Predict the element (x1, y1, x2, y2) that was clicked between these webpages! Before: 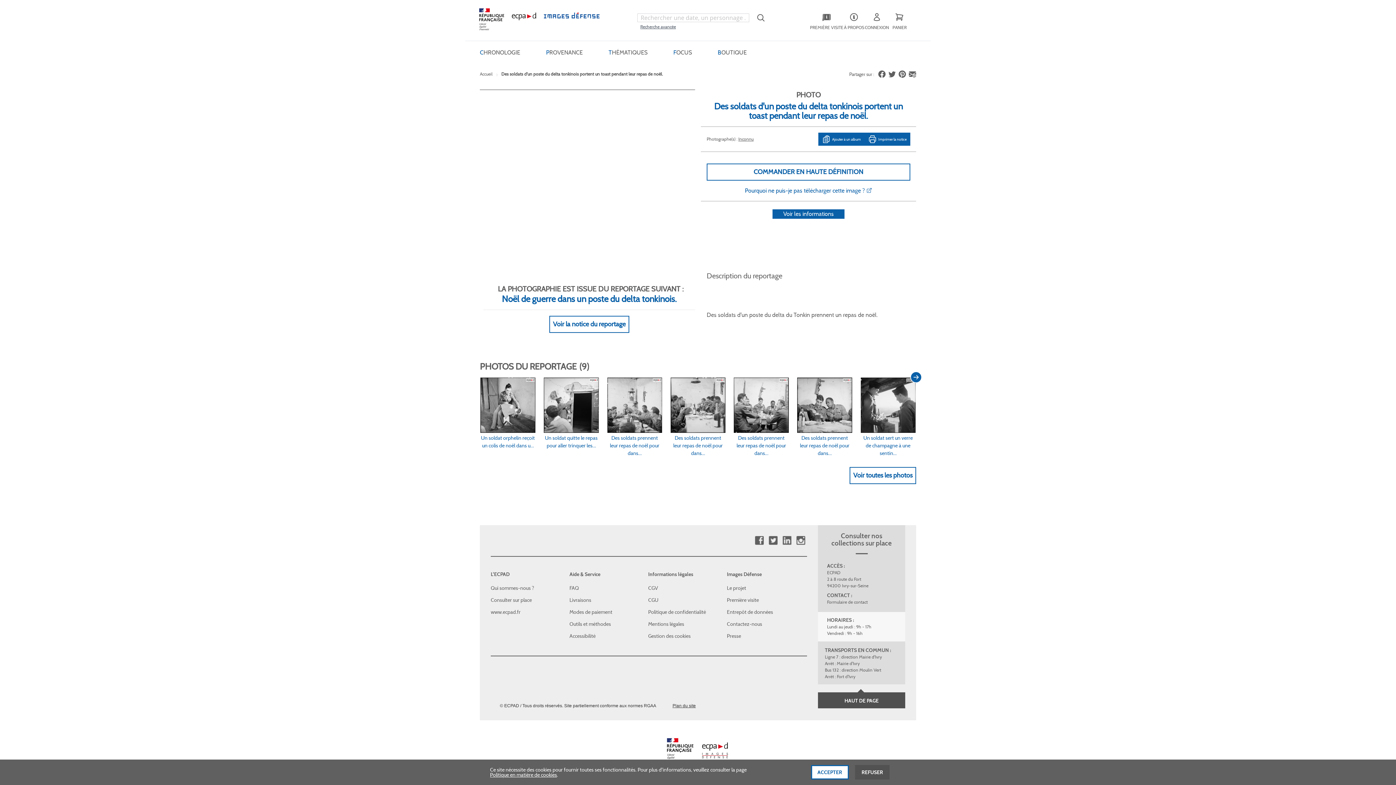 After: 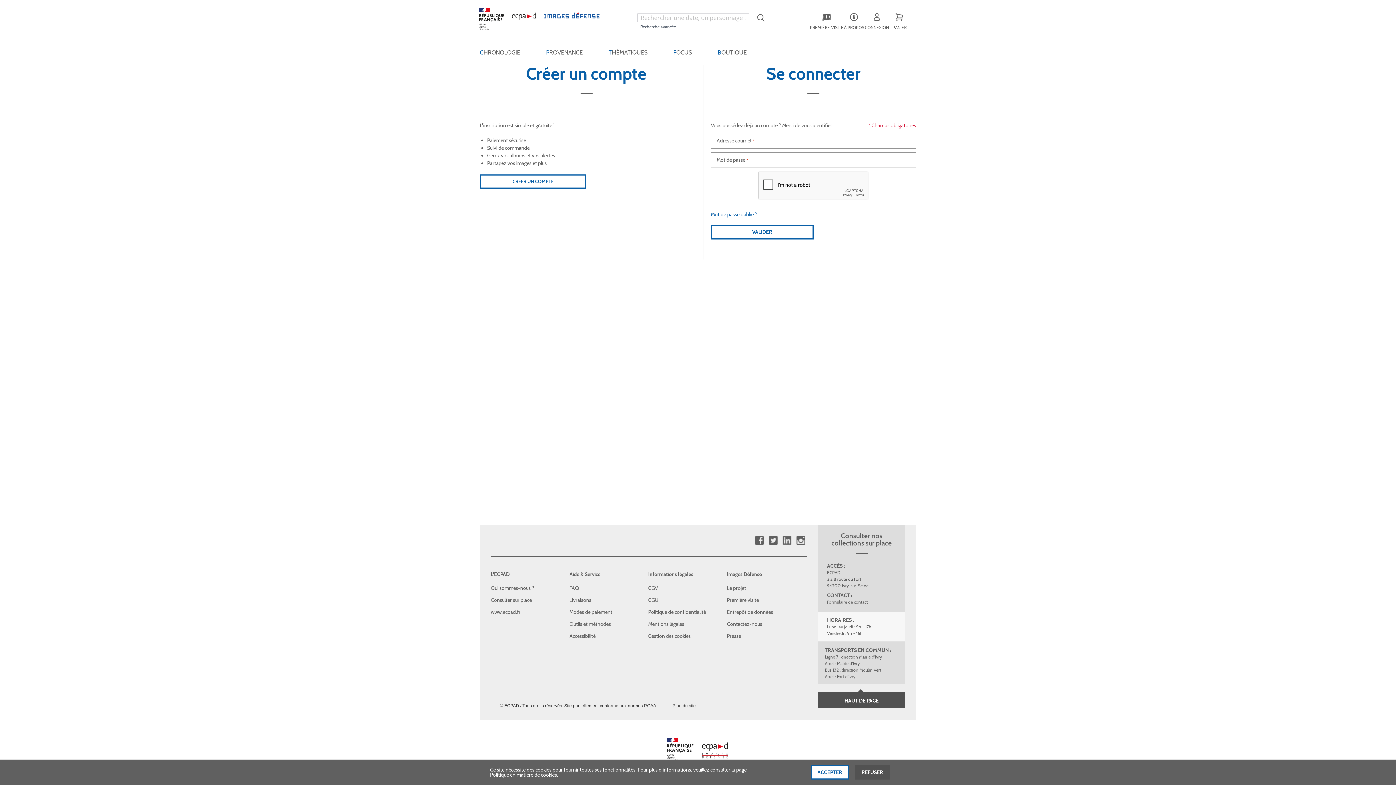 Action: bbox: (909, 70, 916, 77)